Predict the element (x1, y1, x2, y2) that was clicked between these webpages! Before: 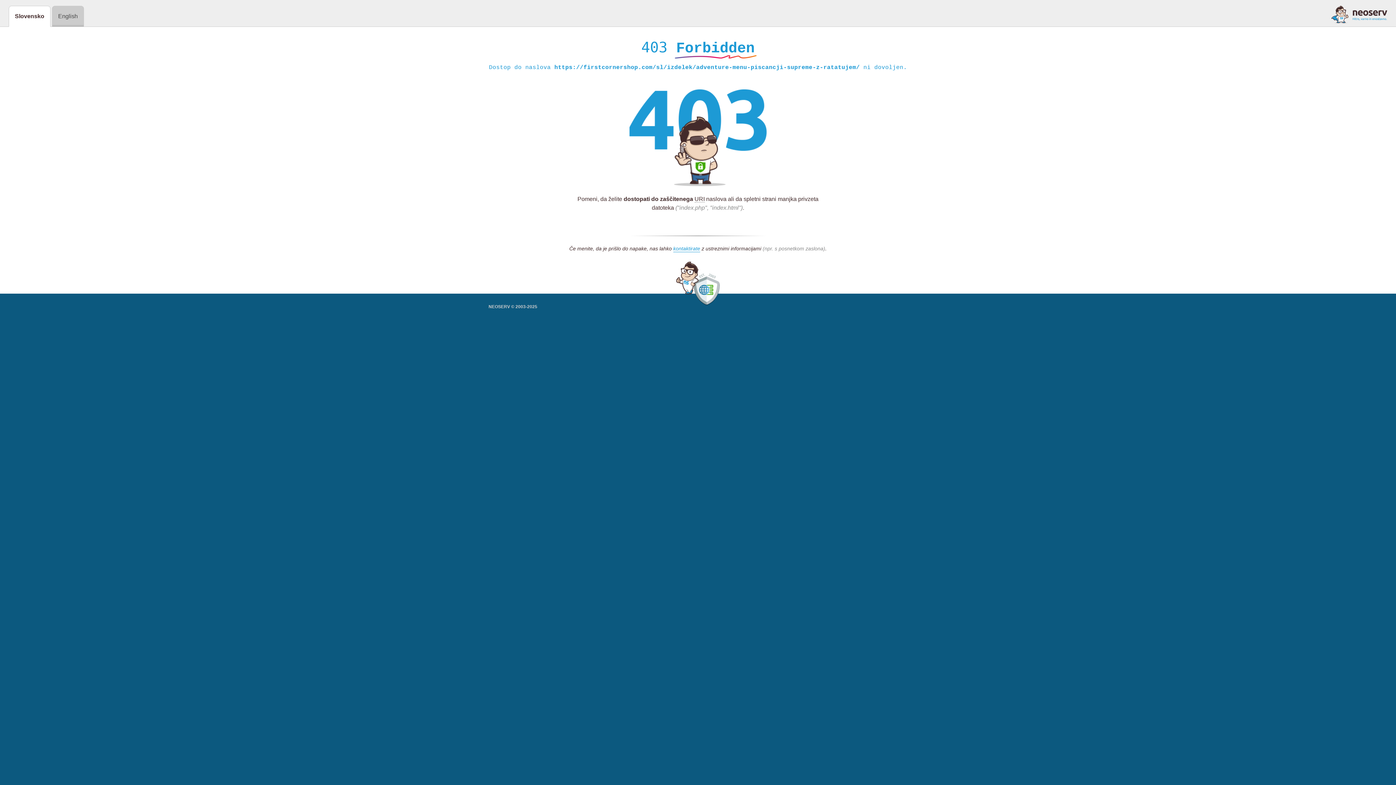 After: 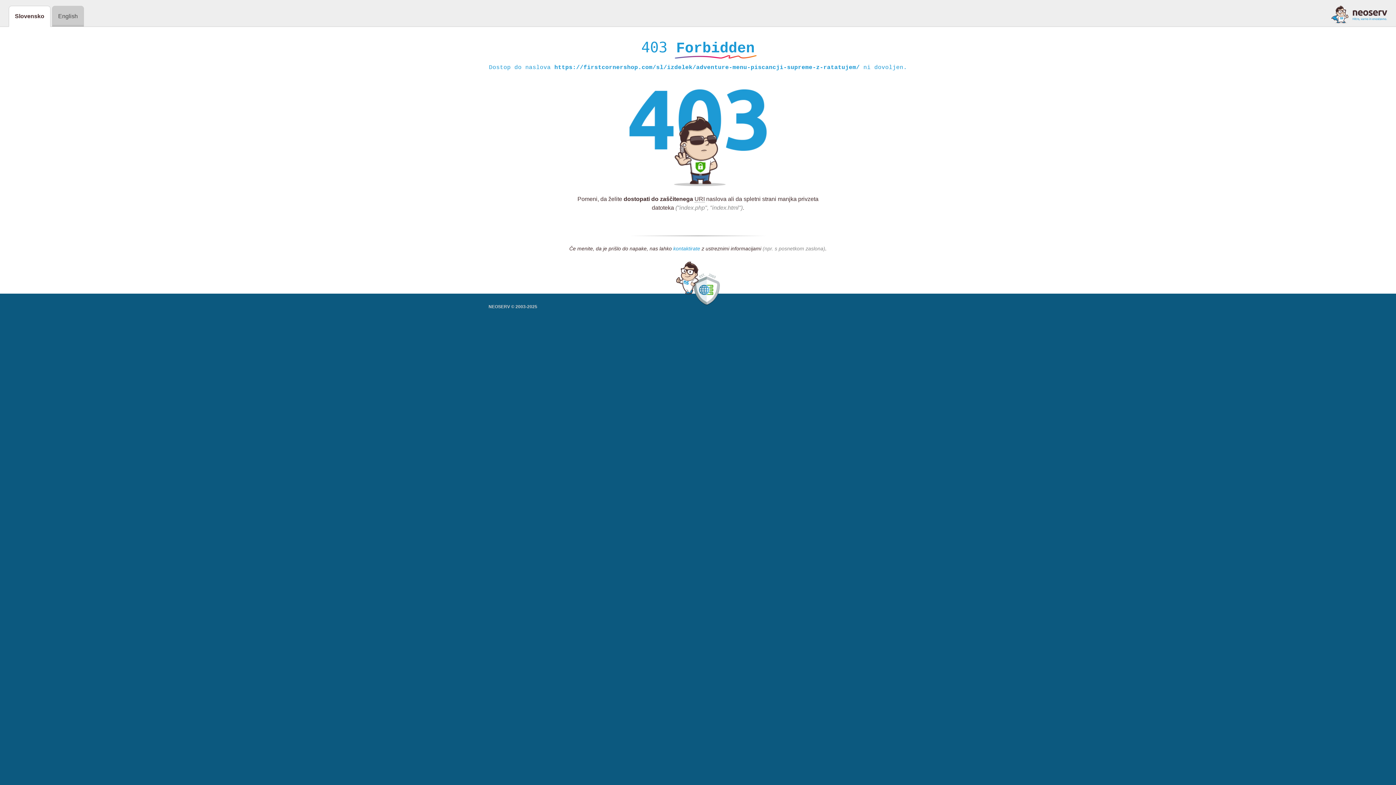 Action: label: kontaktirate bbox: (673, 245, 700, 252)